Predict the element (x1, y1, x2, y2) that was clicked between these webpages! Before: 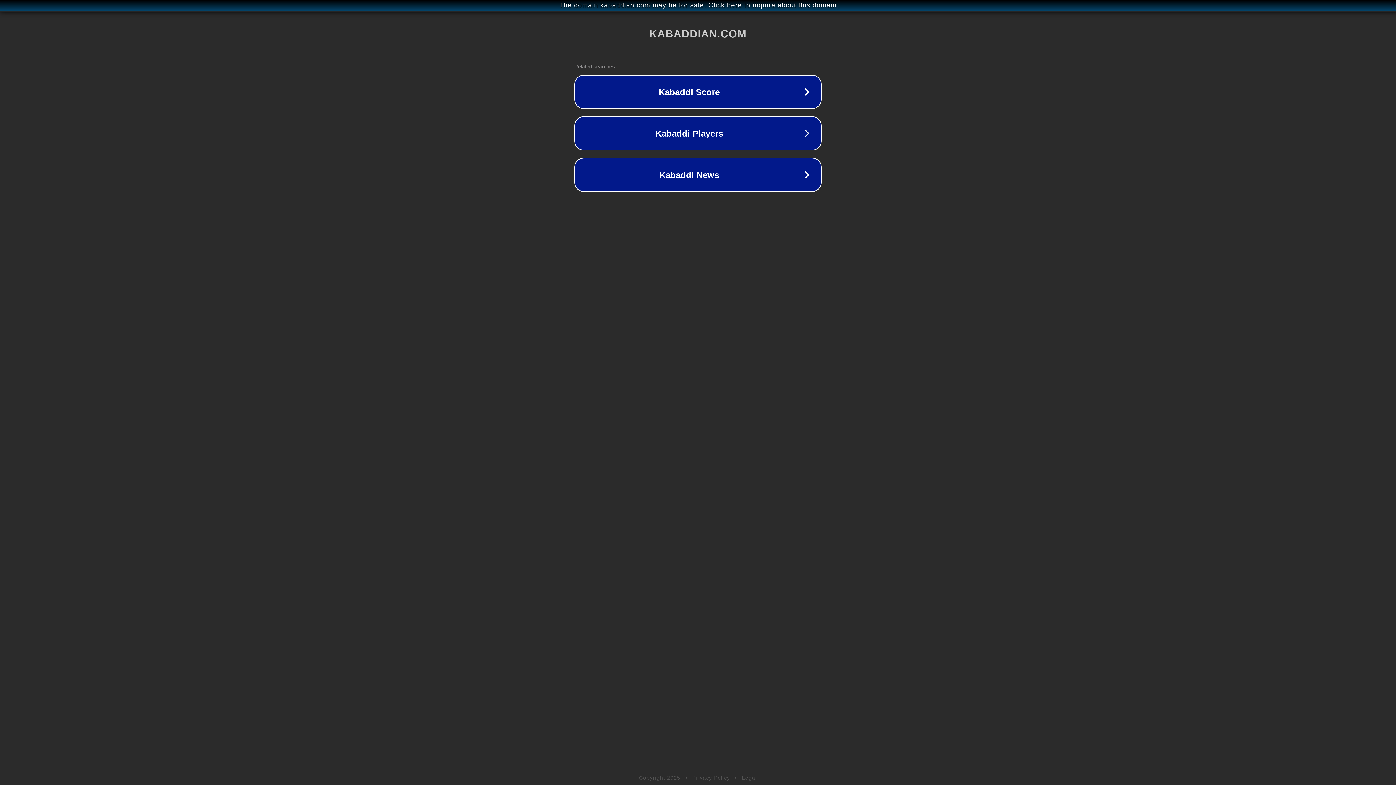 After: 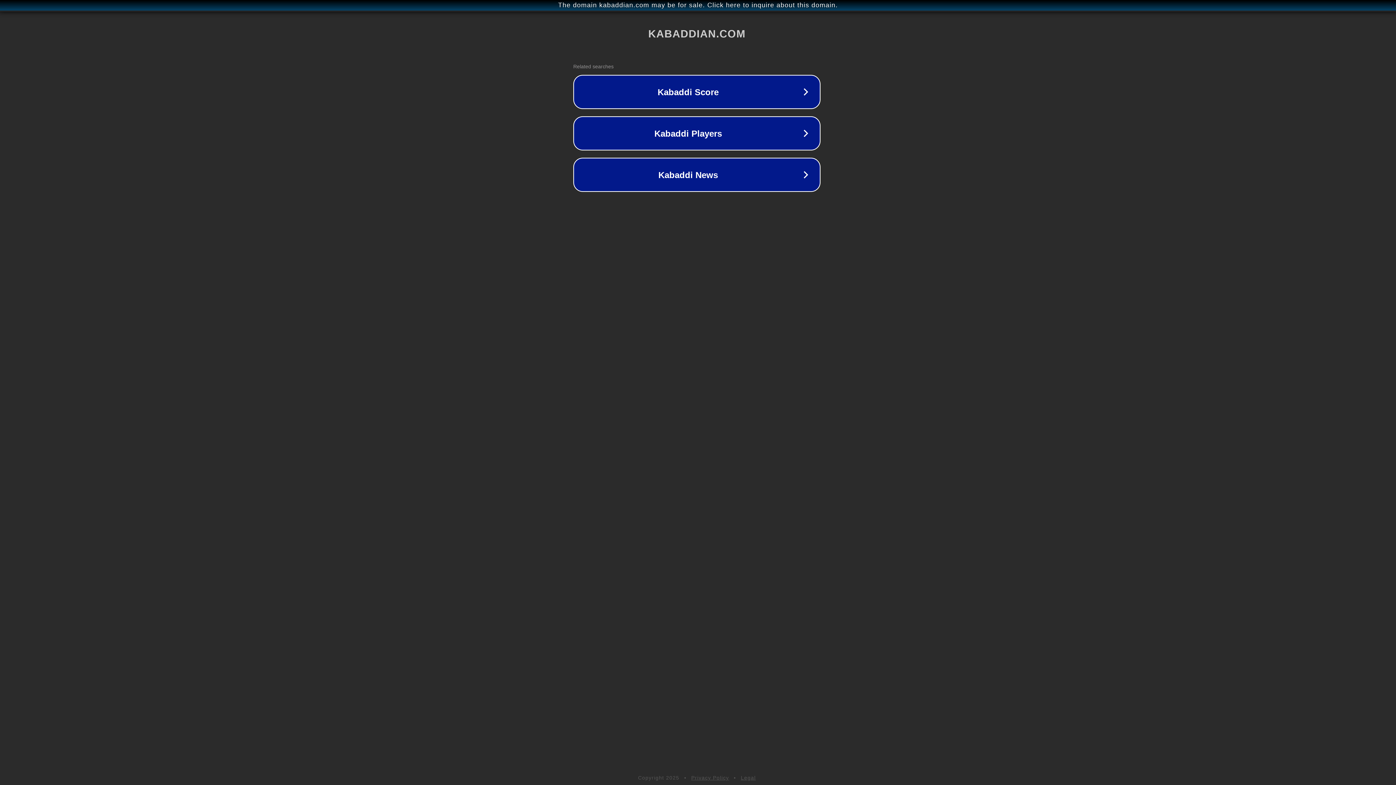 Action: bbox: (1, 1, 1397, 9) label: The domain kabaddian.com may be for sale. Click here to inquire about this domain.